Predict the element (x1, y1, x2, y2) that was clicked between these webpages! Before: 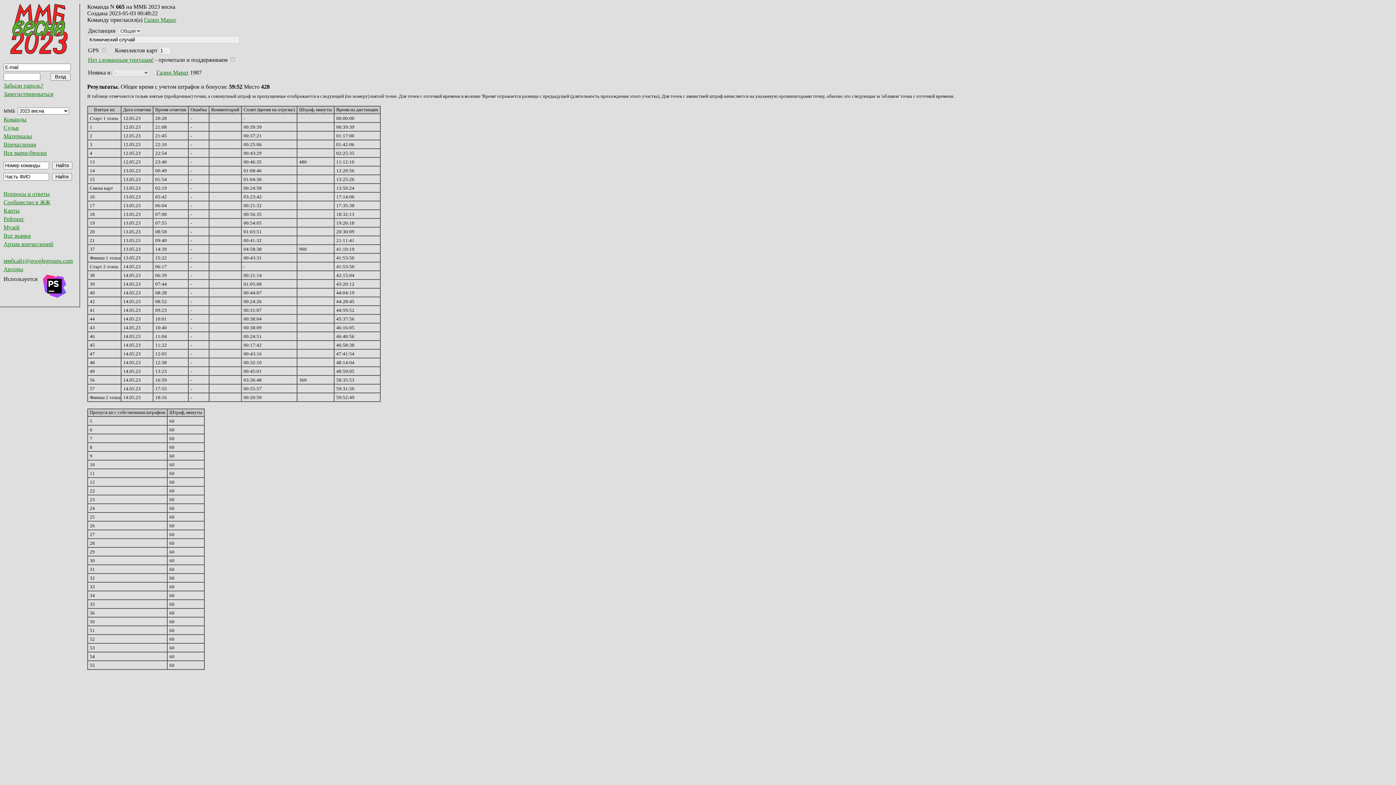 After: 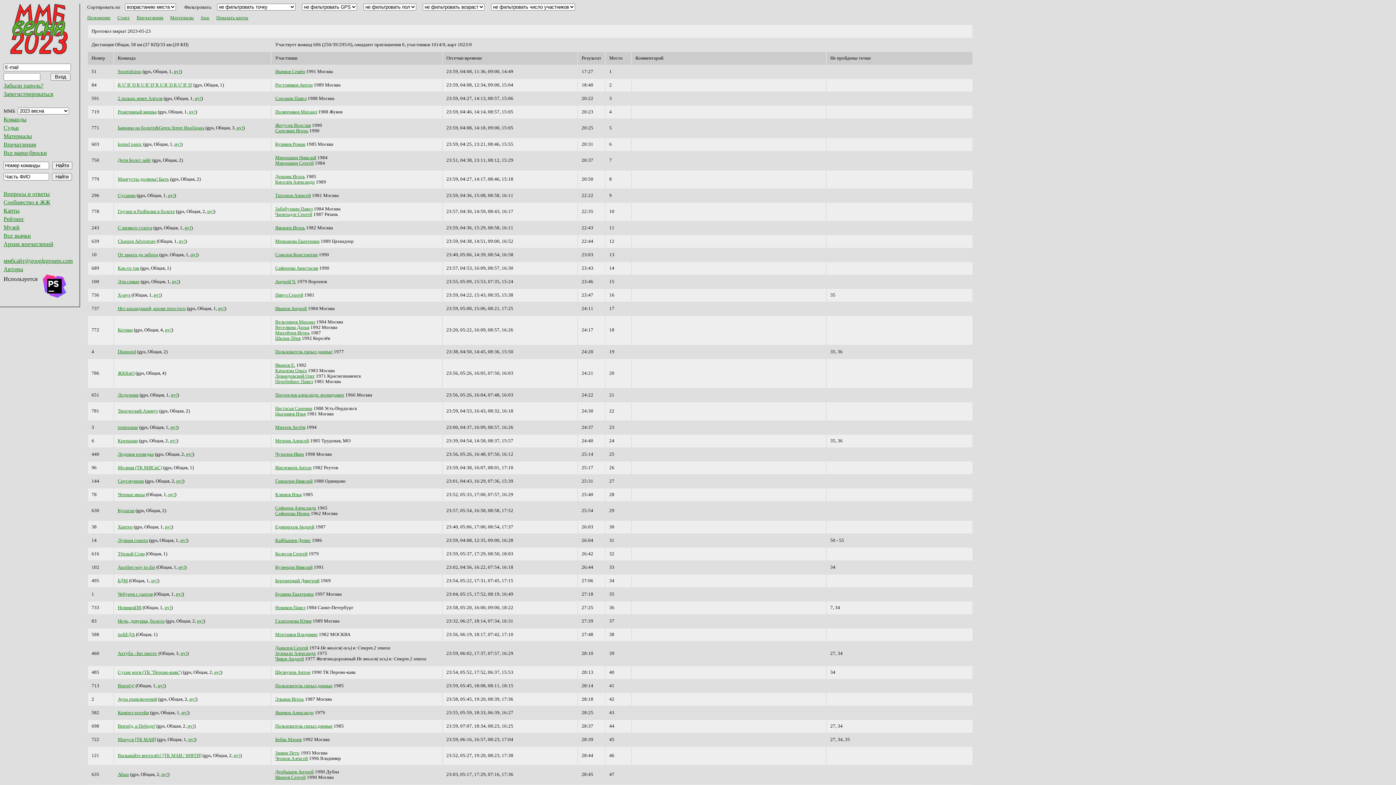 Action: label: Команды bbox: (3, 116, 26, 122)